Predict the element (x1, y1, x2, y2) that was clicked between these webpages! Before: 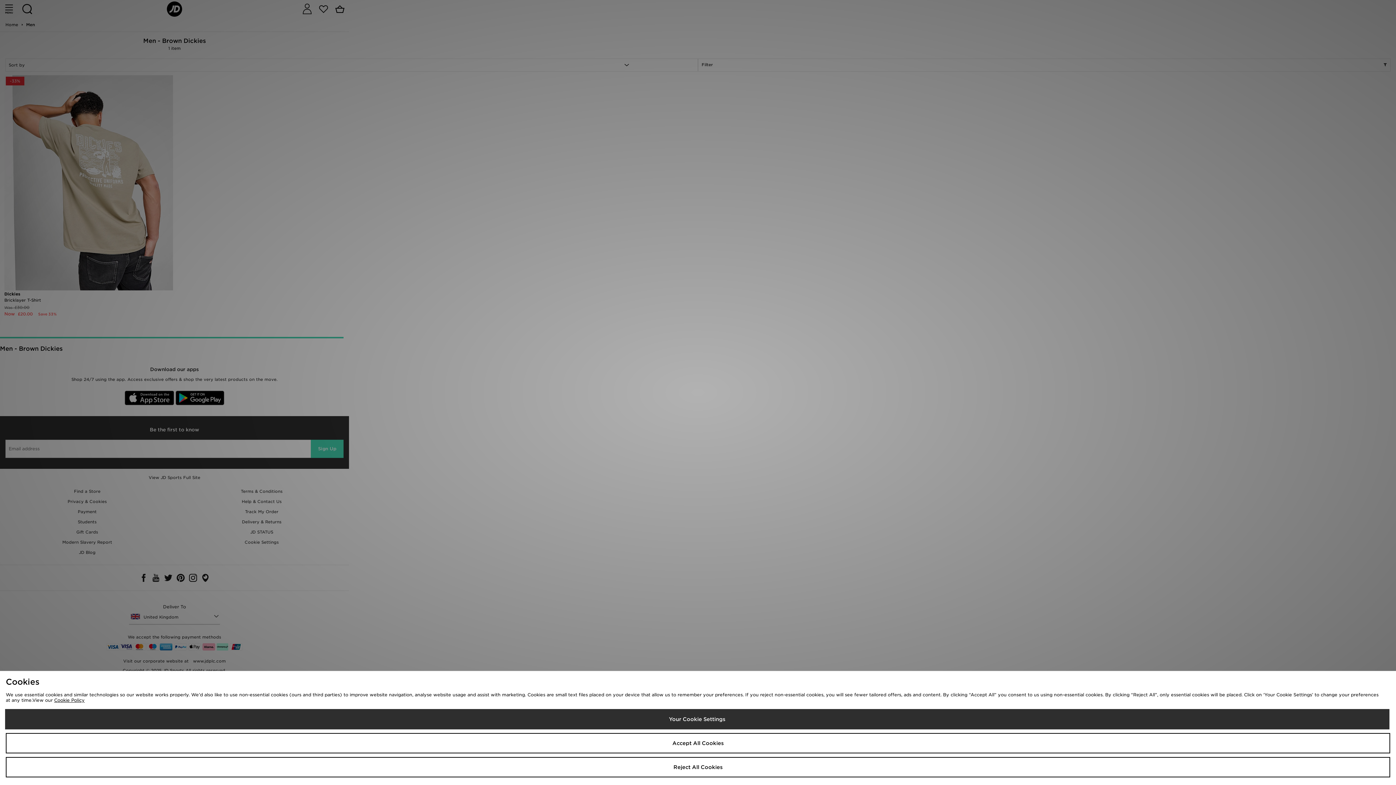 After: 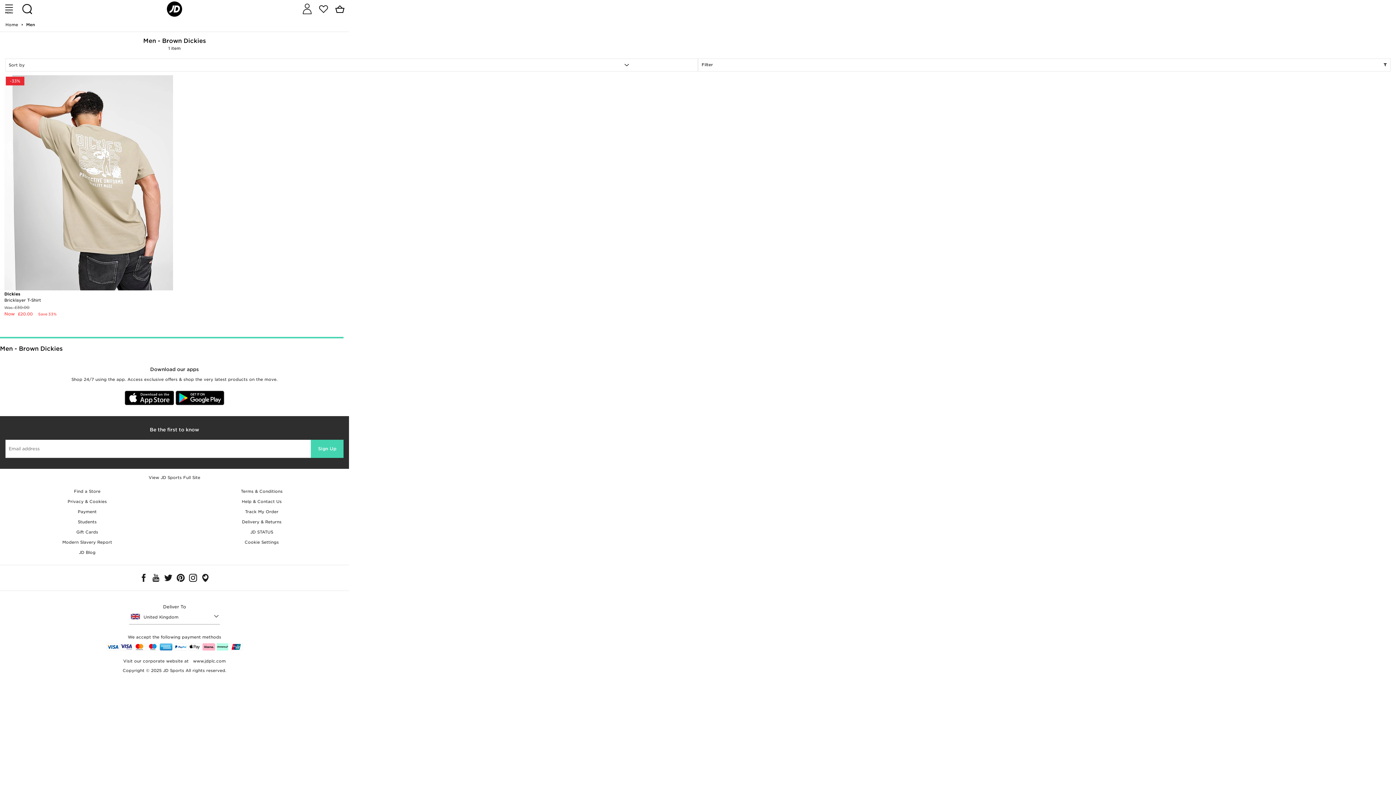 Action: label: Reject All Cookies bbox: (5, 757, 1390, 777)